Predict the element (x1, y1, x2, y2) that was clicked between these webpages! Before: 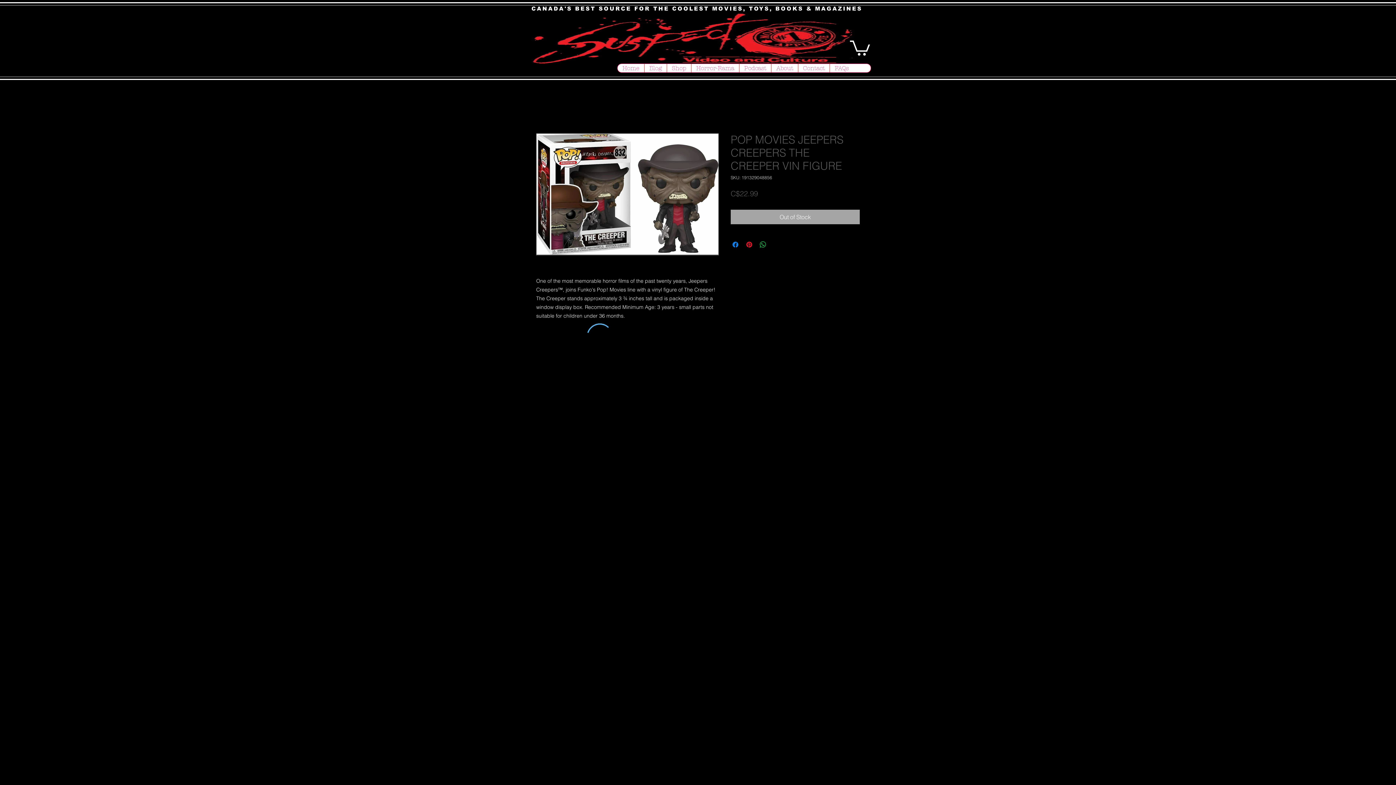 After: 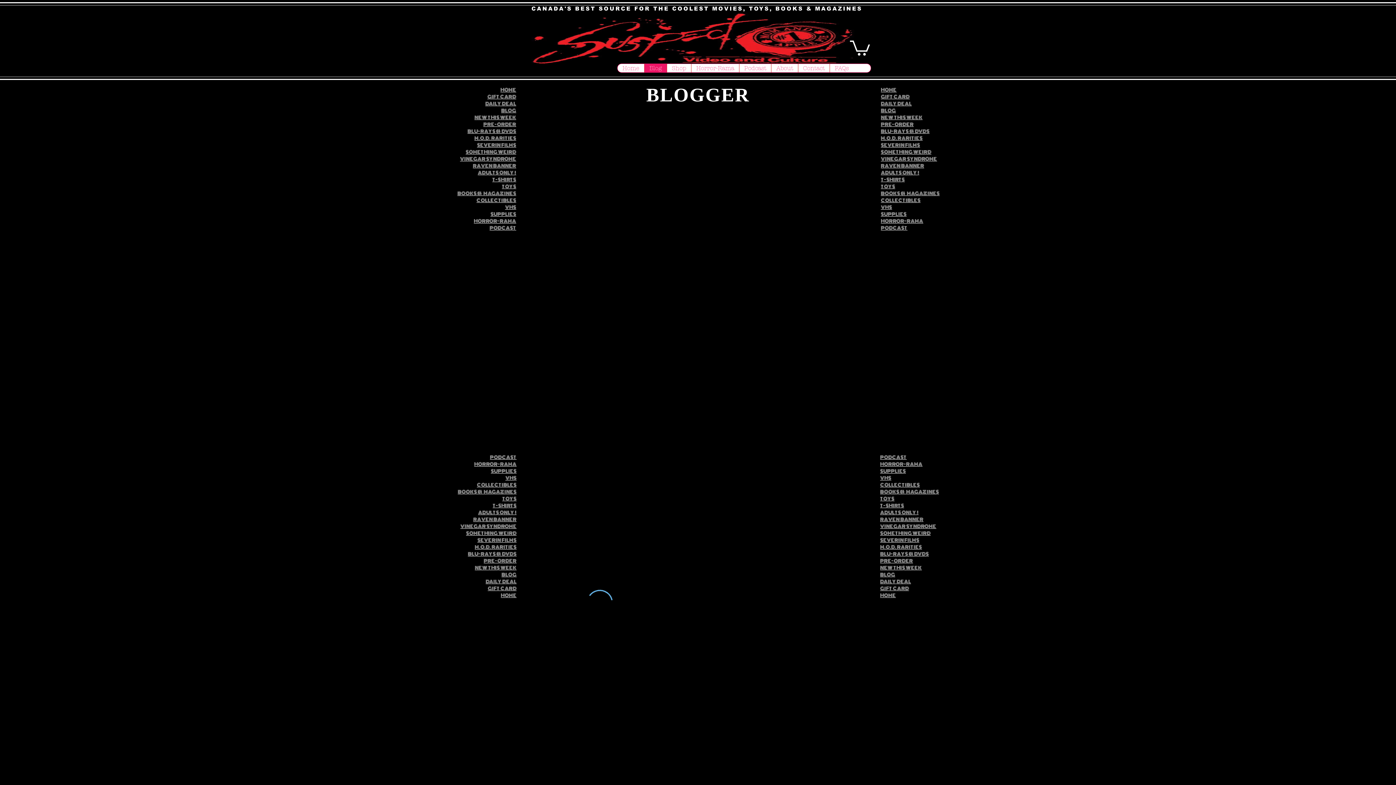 Action: bbox: (644, 64, 666, 72) label: Blog